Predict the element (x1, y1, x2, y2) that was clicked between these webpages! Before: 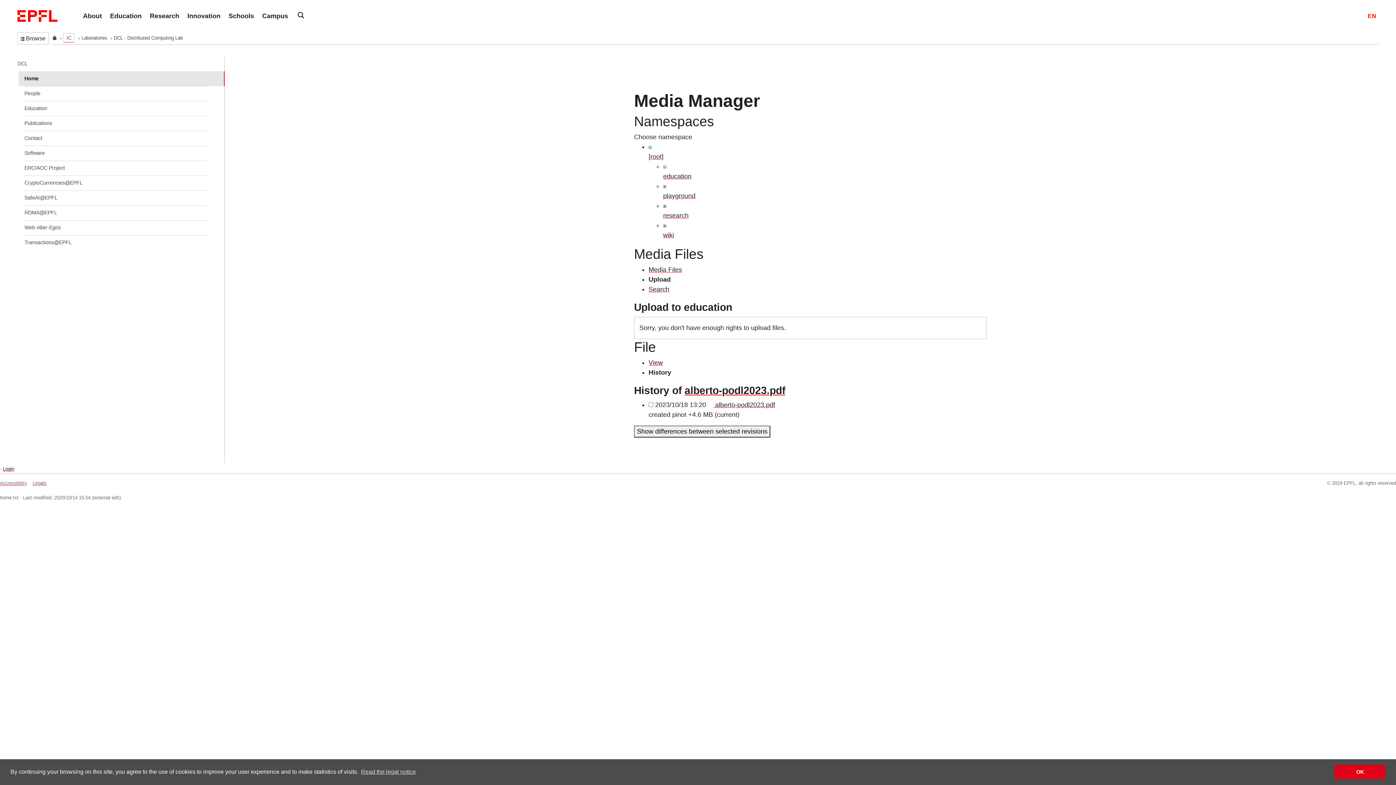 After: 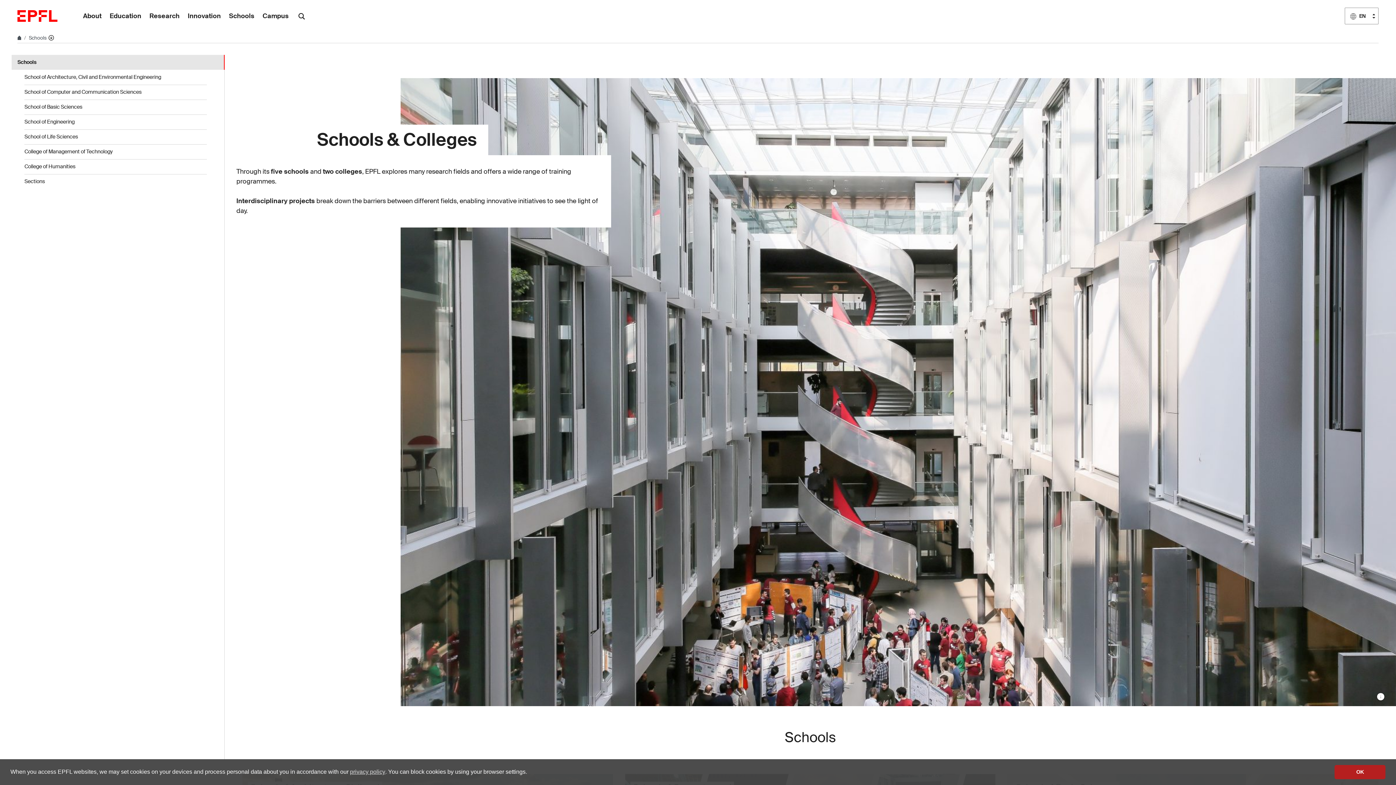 Action: bbox: (224, 0, 258, 32) label: Schools